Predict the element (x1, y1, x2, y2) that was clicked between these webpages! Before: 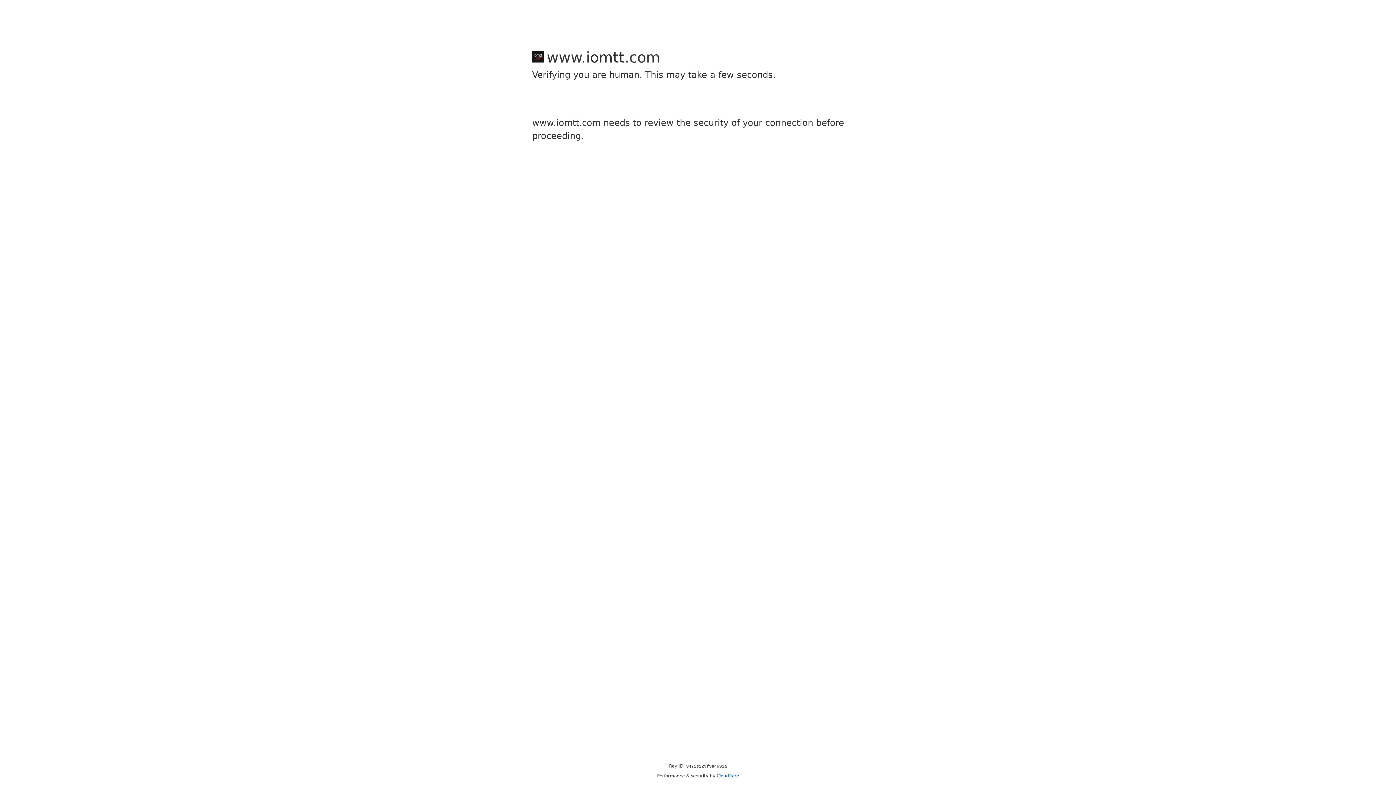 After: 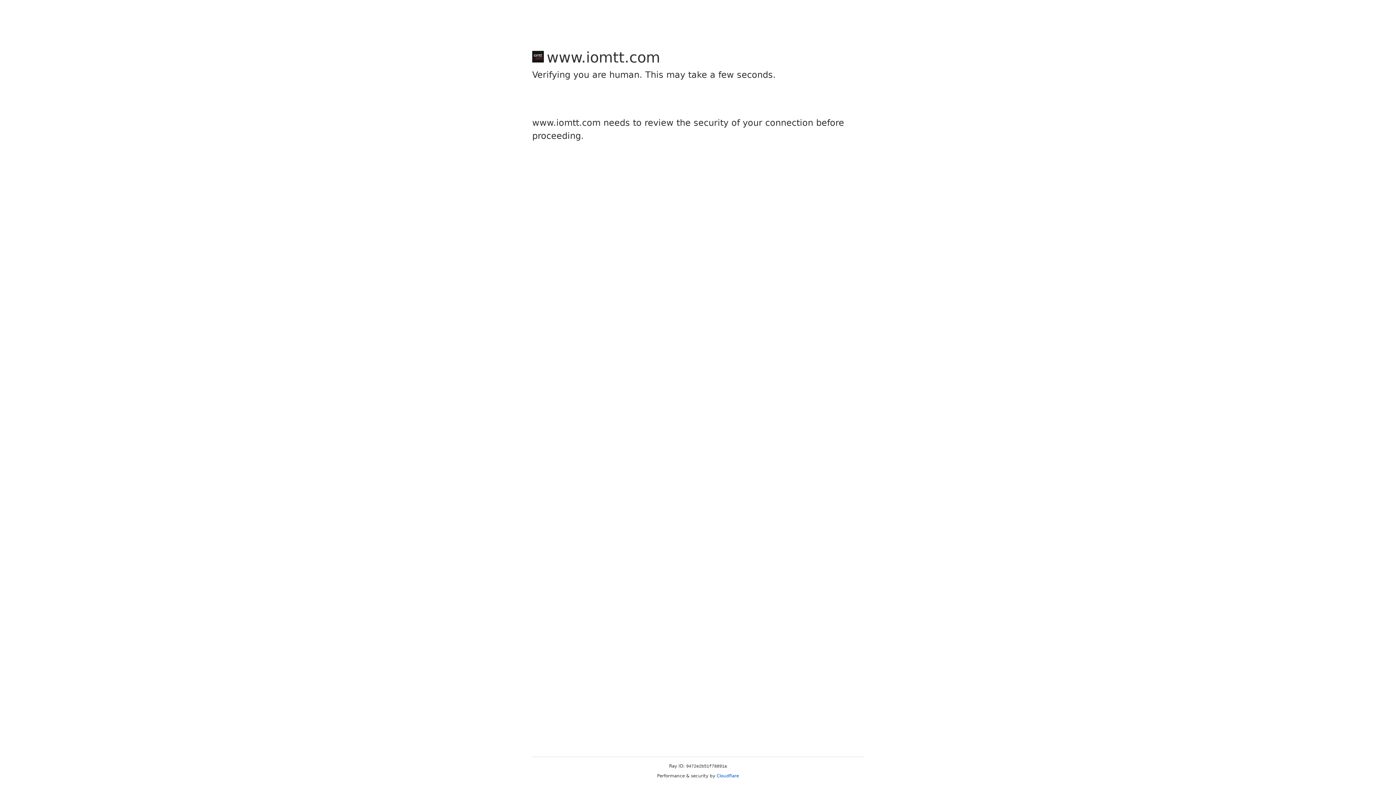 Action: bbox: (716, 773, 739, 778) label: Cloudflare